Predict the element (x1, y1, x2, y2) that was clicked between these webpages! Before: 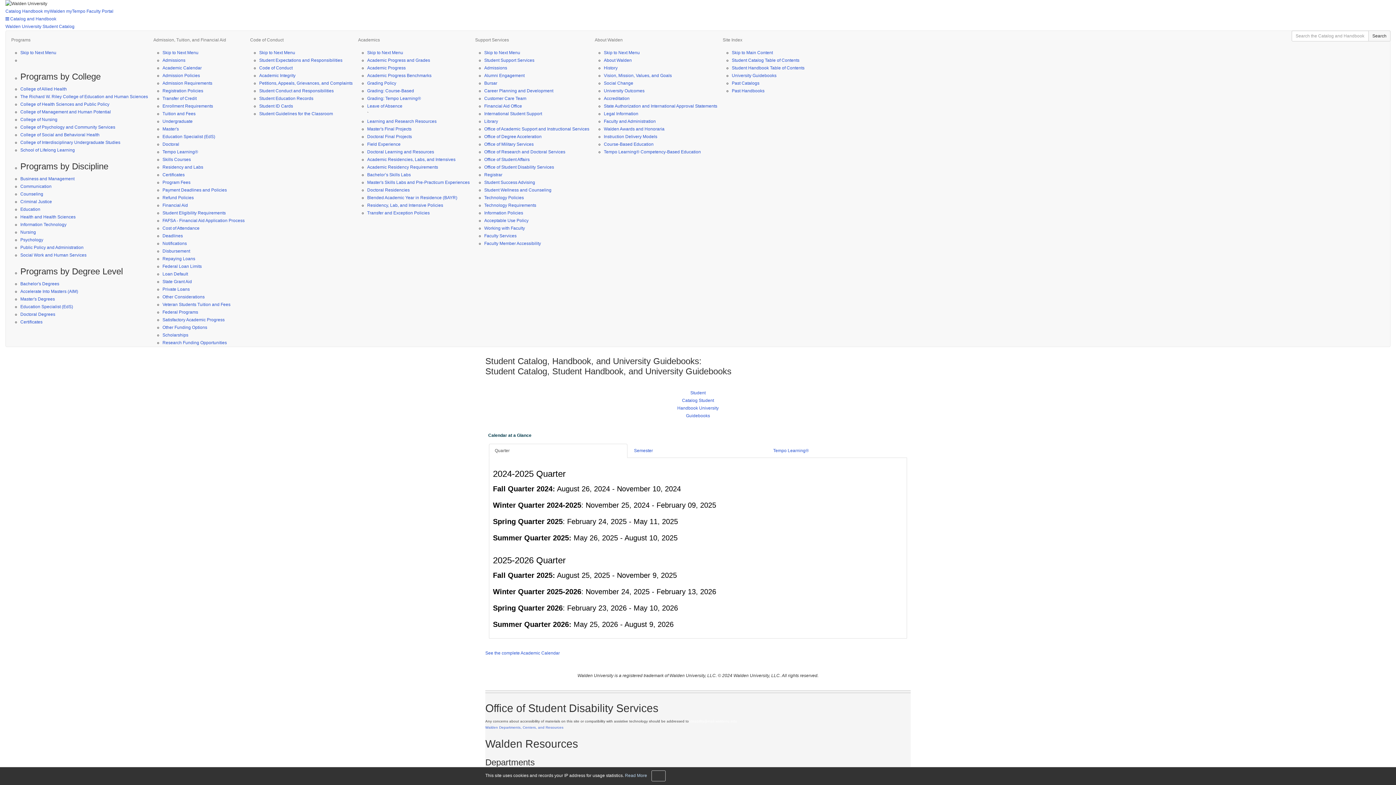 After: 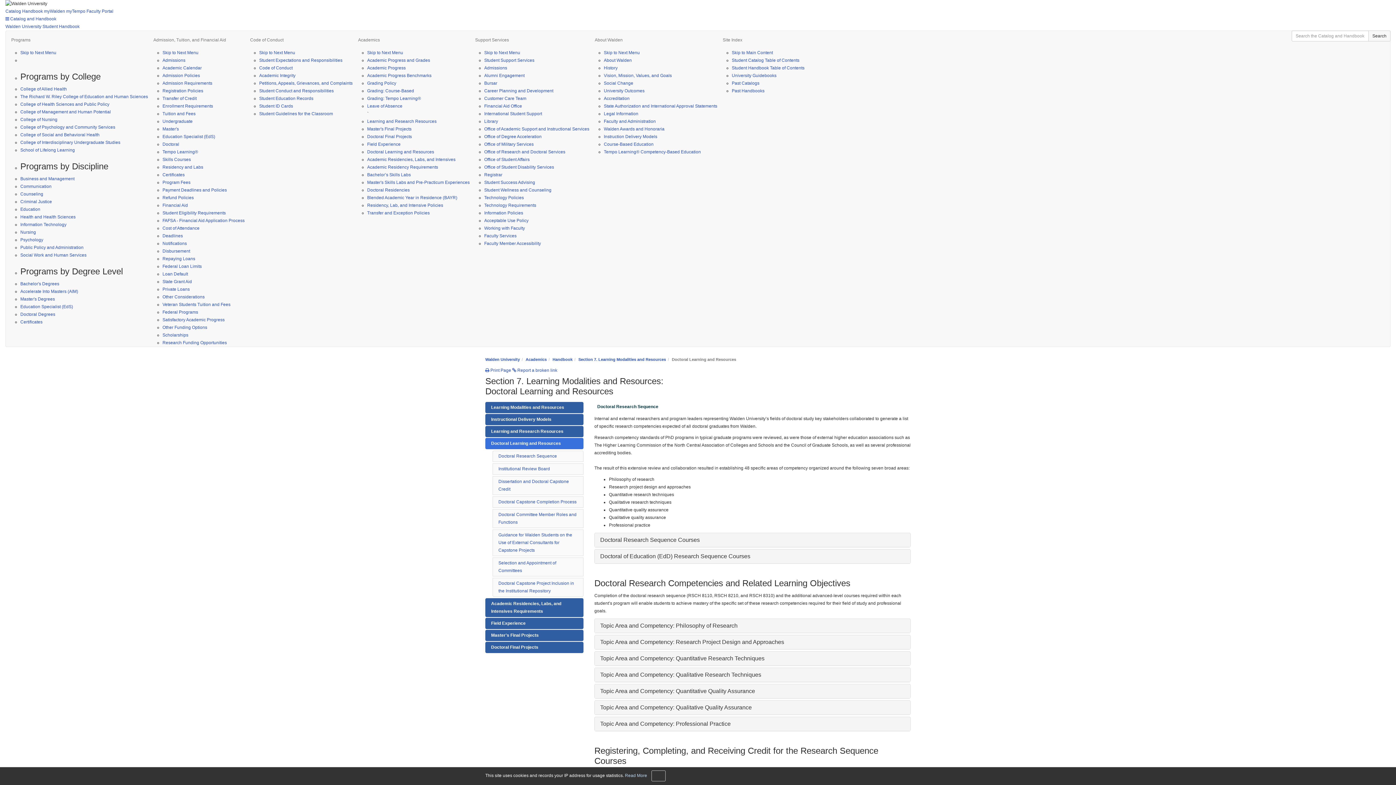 Action: label: Doctoral Learning and Resources bbox: (367, 149, 434, 154)